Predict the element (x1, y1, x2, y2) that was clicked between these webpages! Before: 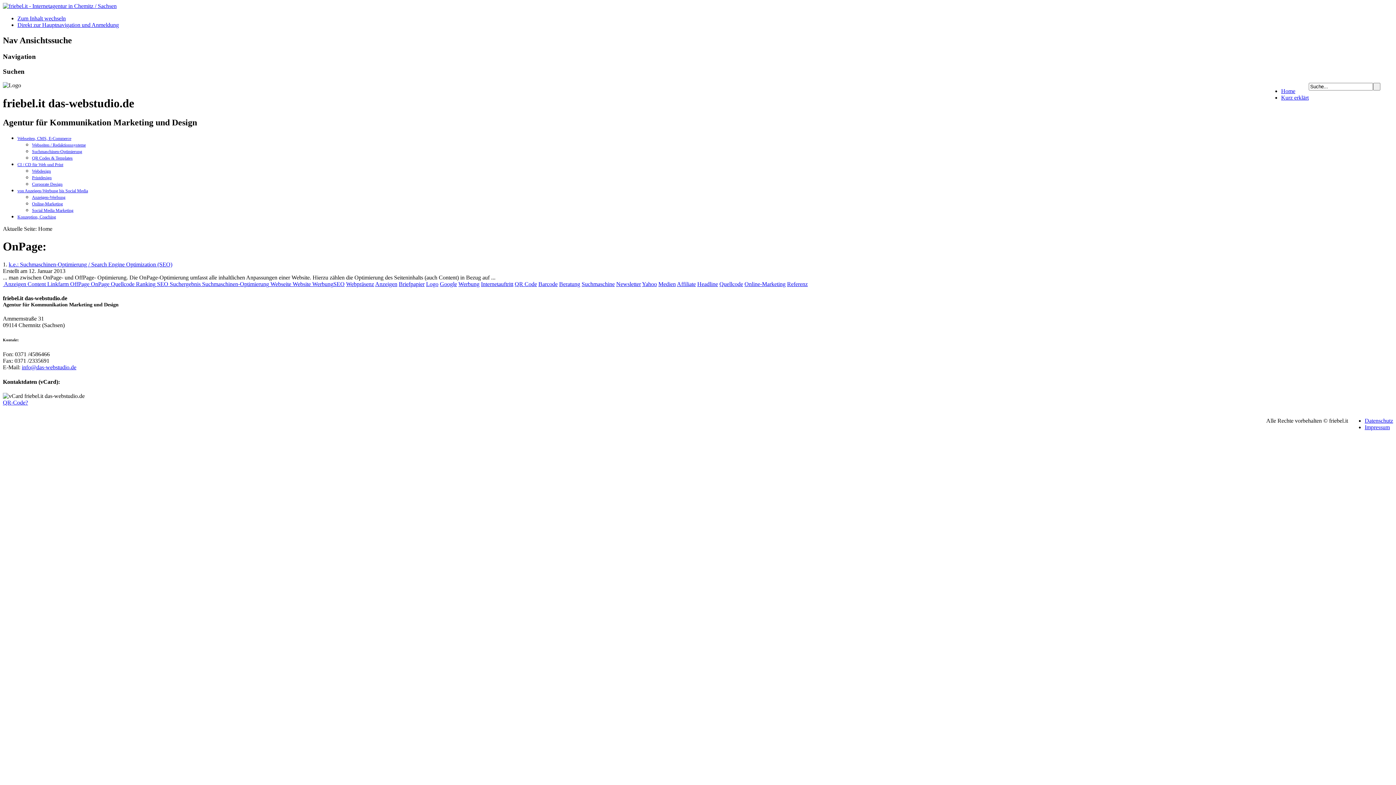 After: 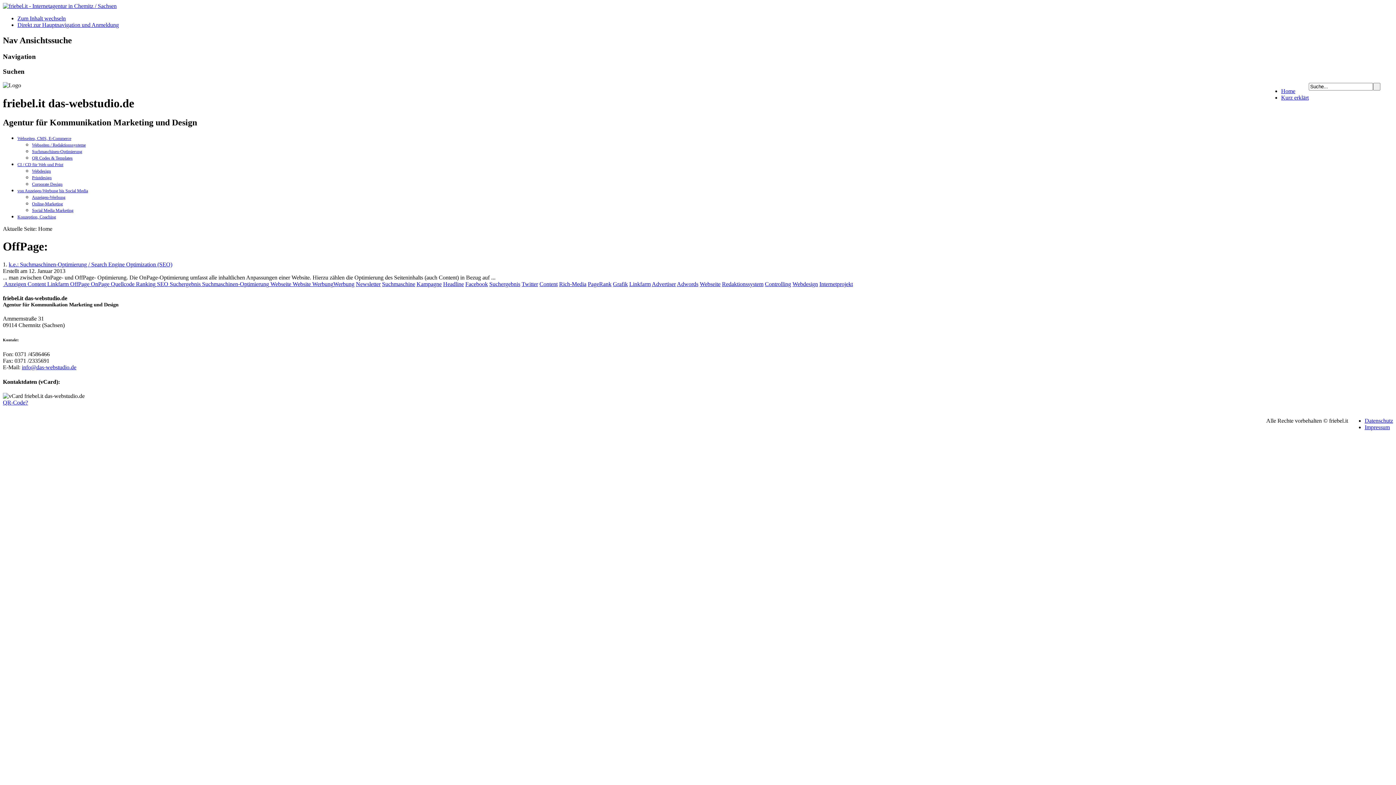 Action: bbox: (68, 281, 89, 287) label:  OffPage